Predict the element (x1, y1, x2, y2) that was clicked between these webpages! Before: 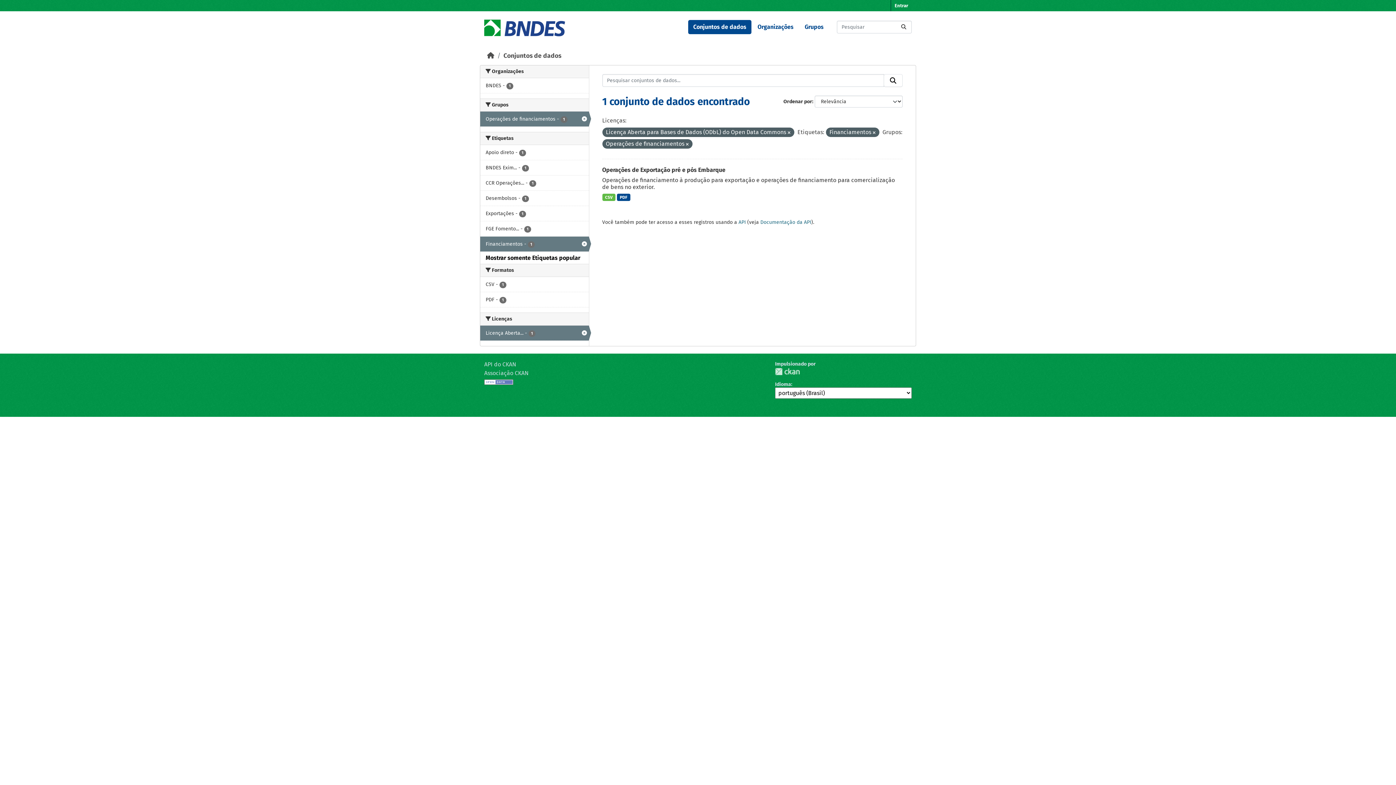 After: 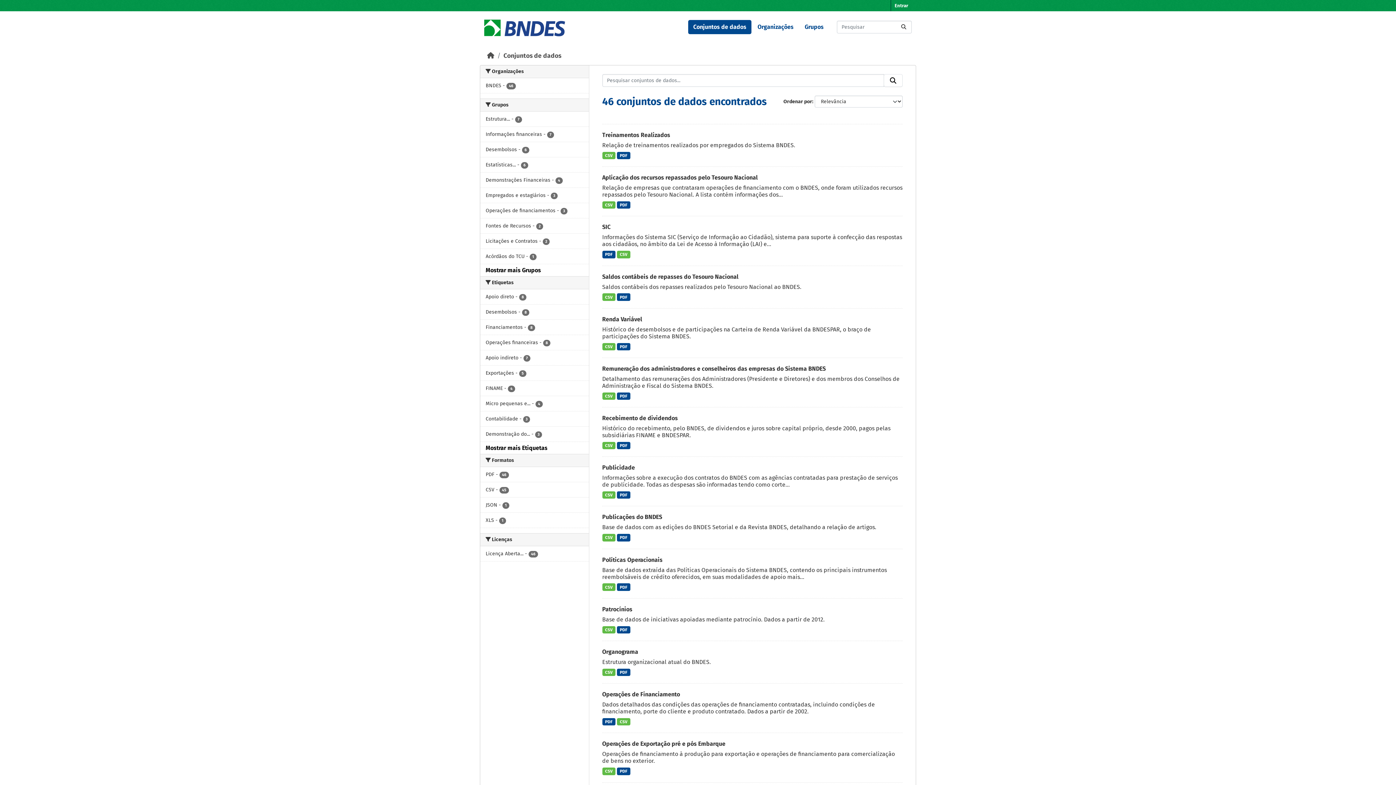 Action: label: Submit bbox: (896, 20, 911, 33)